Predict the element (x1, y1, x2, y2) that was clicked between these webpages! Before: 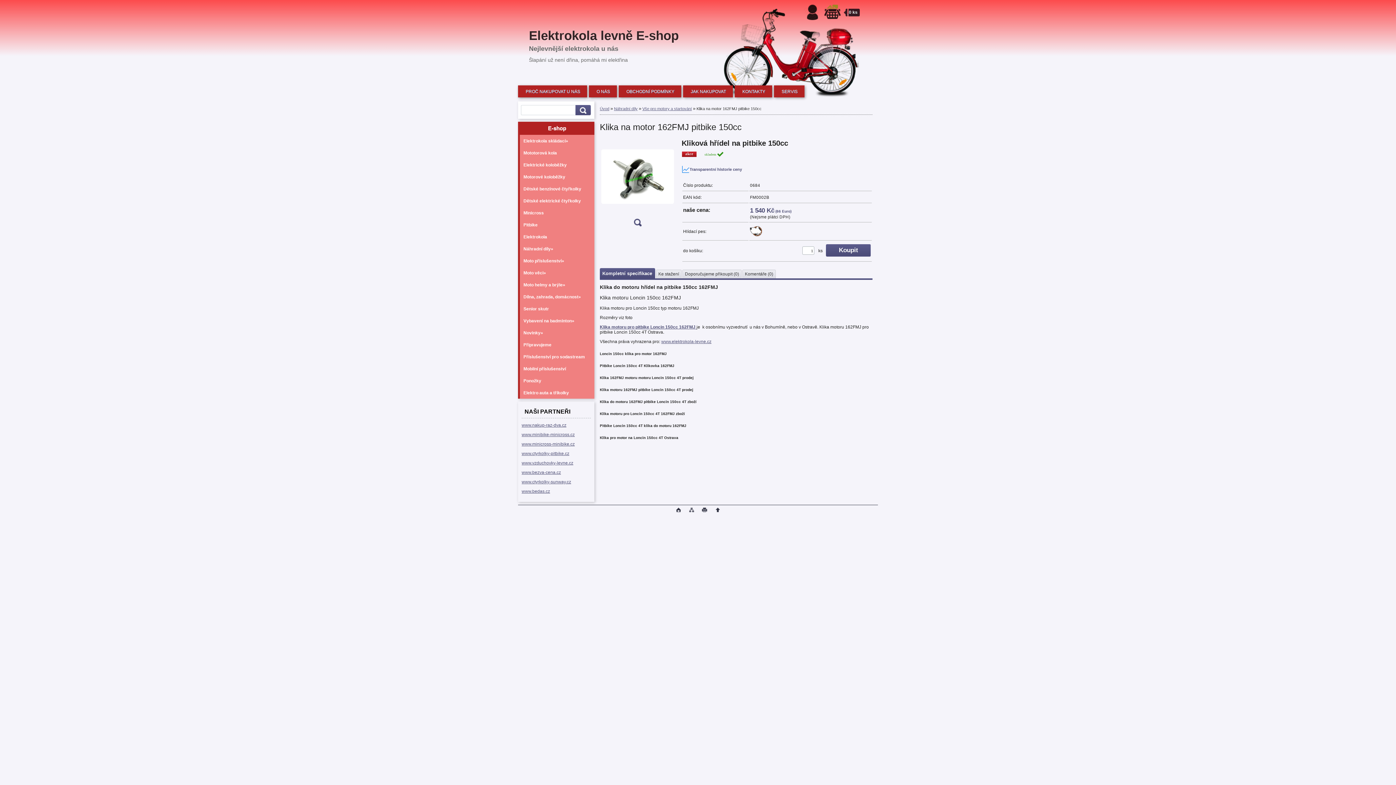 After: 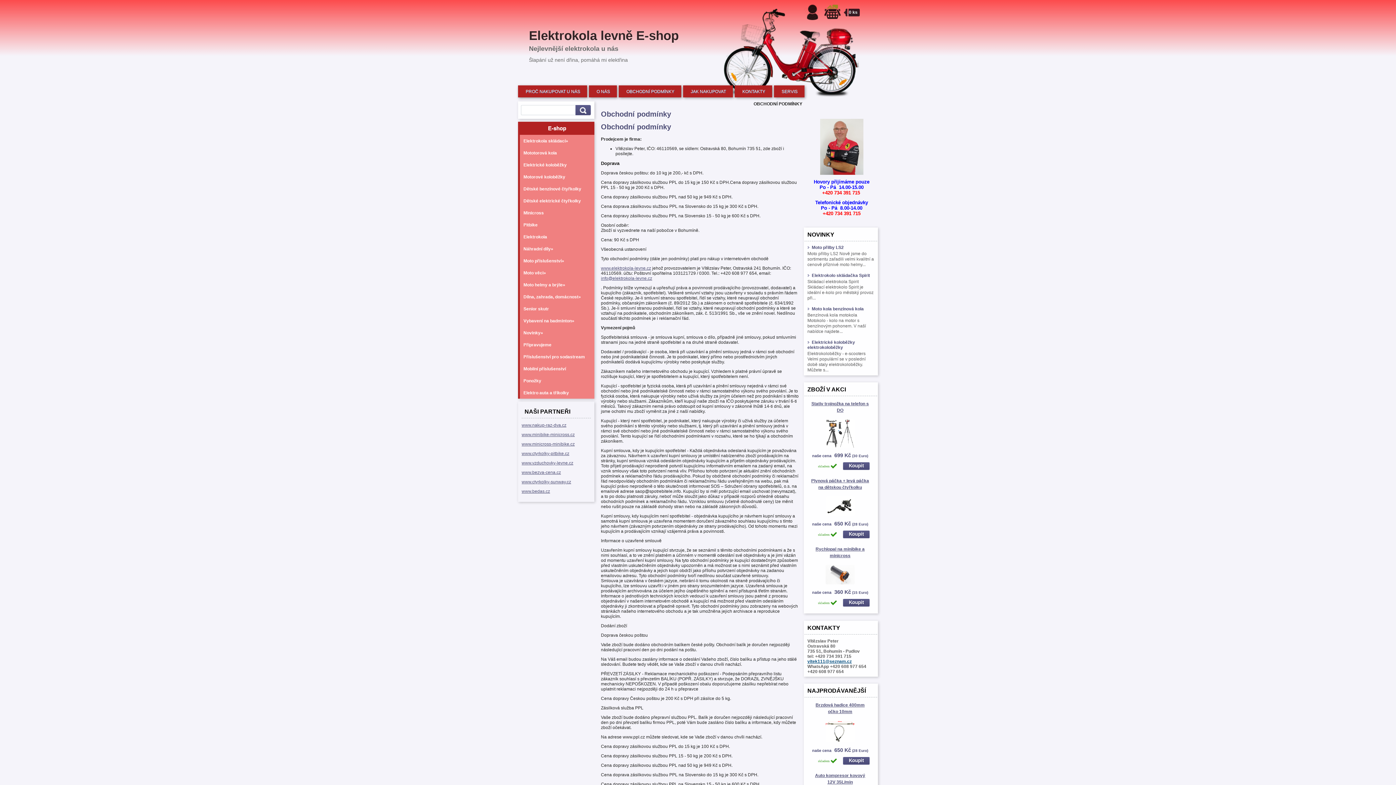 Action: label: OBCHODNÍ PODMÍNKY bbox: (619, 73, 681, 97)